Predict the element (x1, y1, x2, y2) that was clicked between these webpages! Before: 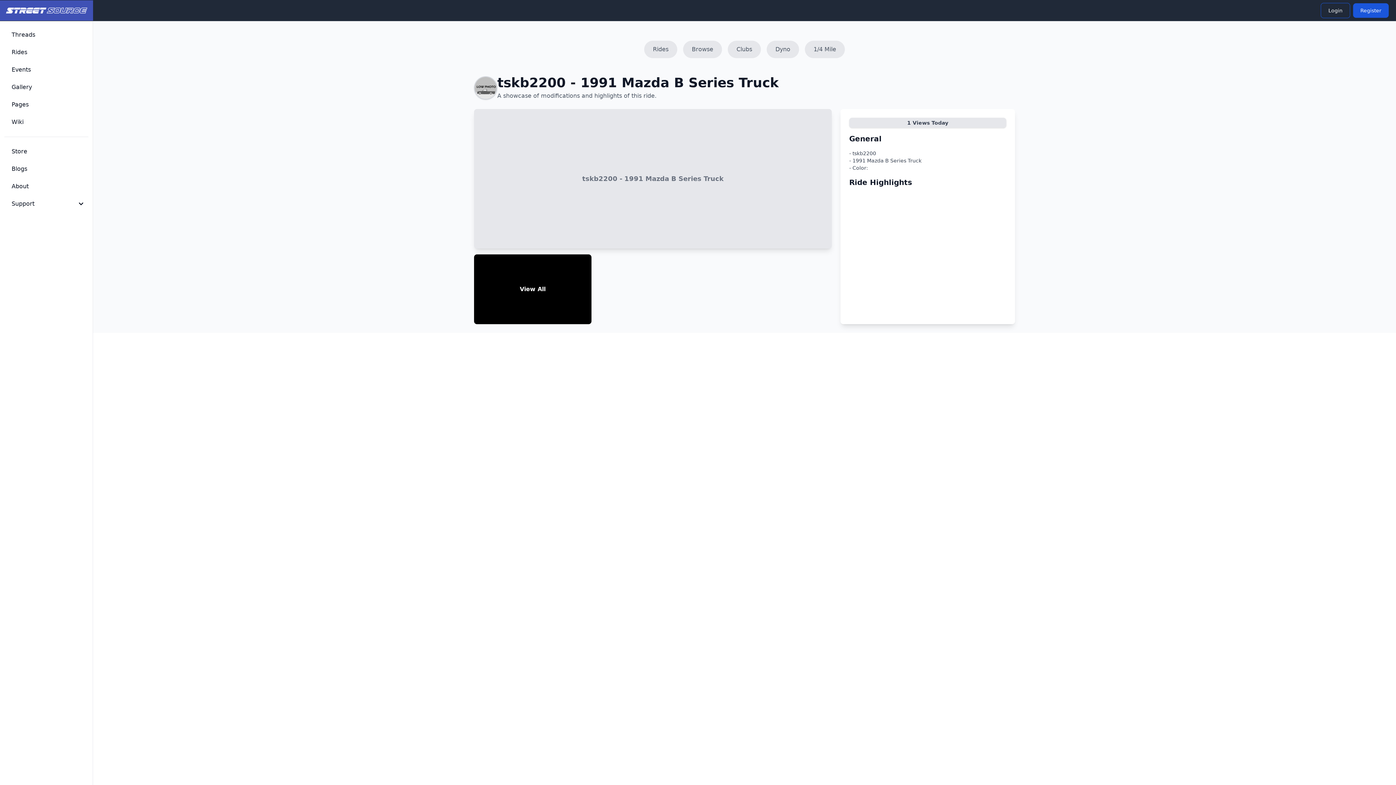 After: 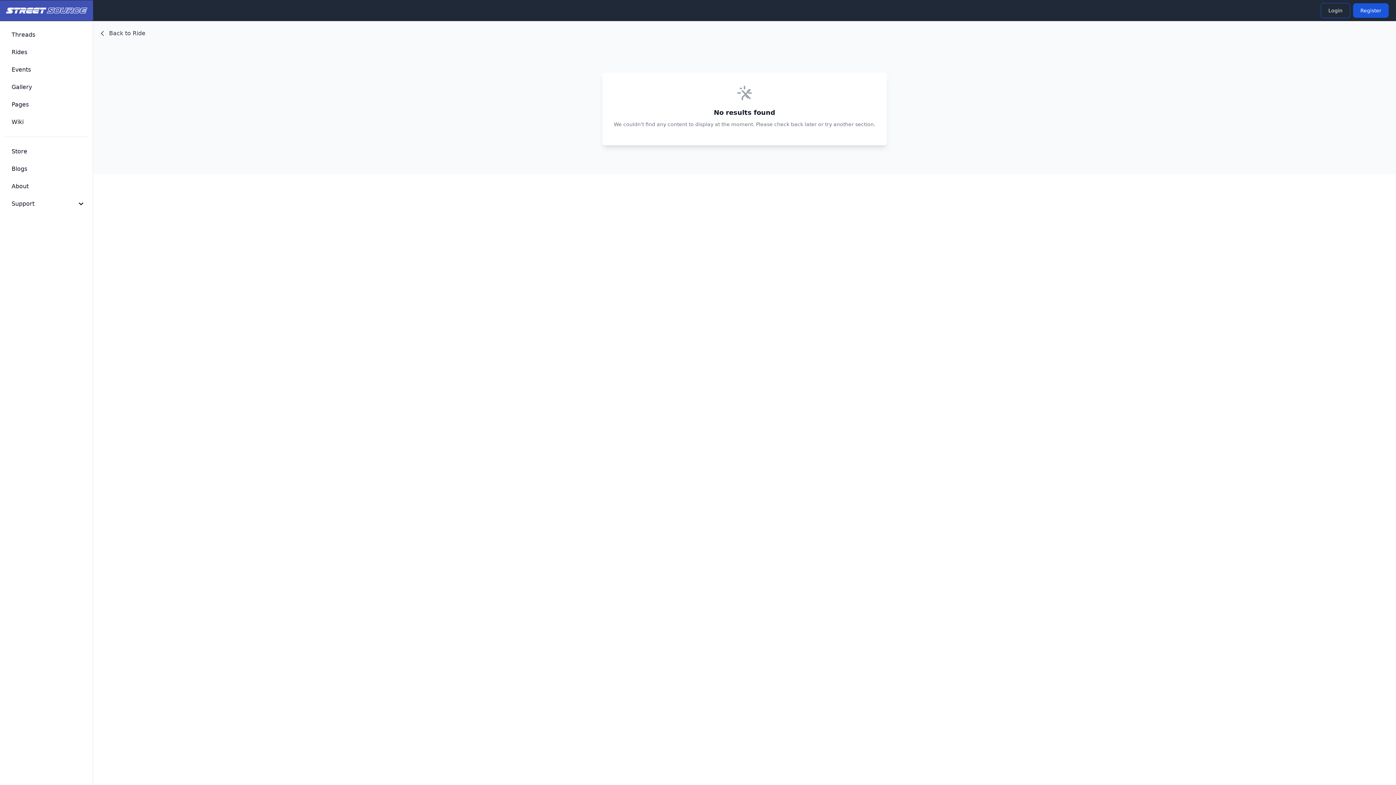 Action: bbox: (474, 254, 591, 324) label: View All